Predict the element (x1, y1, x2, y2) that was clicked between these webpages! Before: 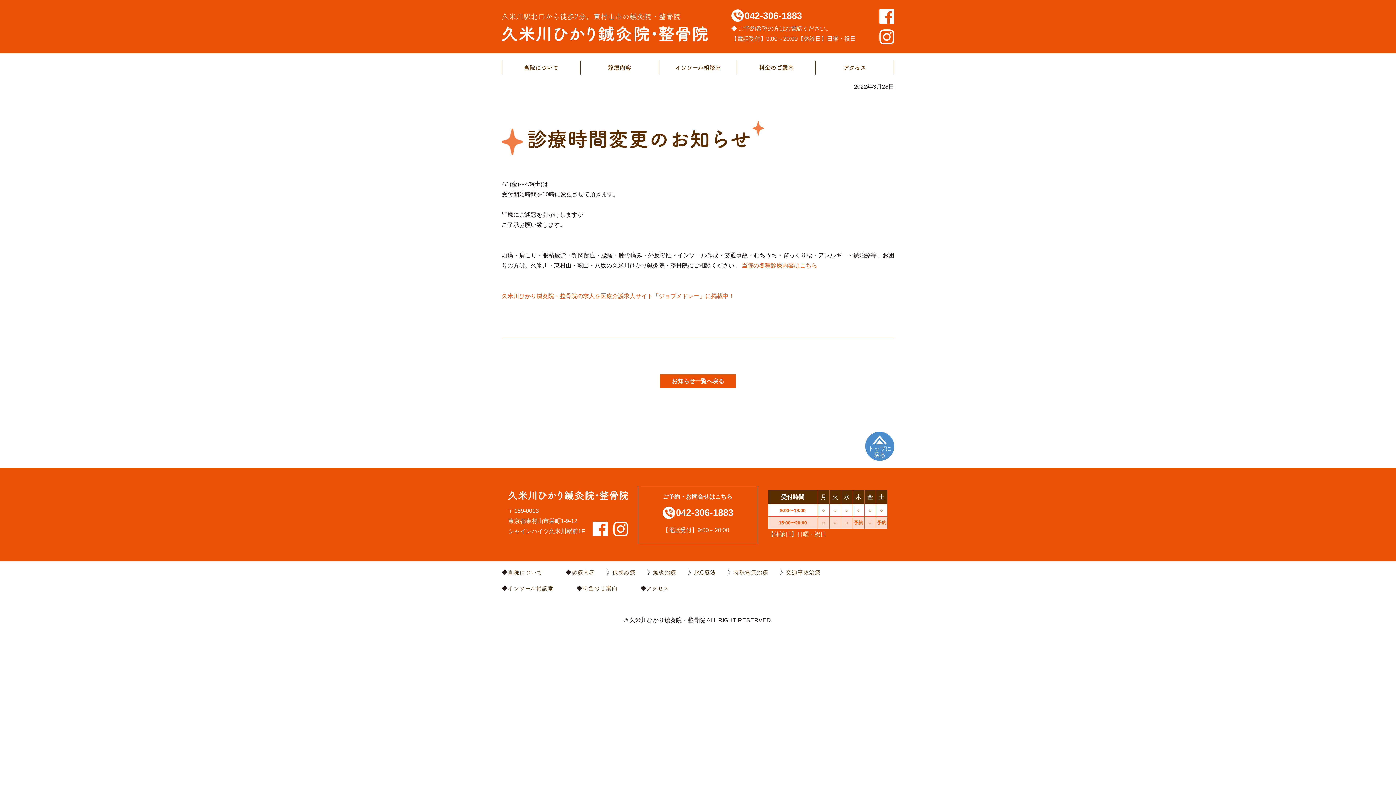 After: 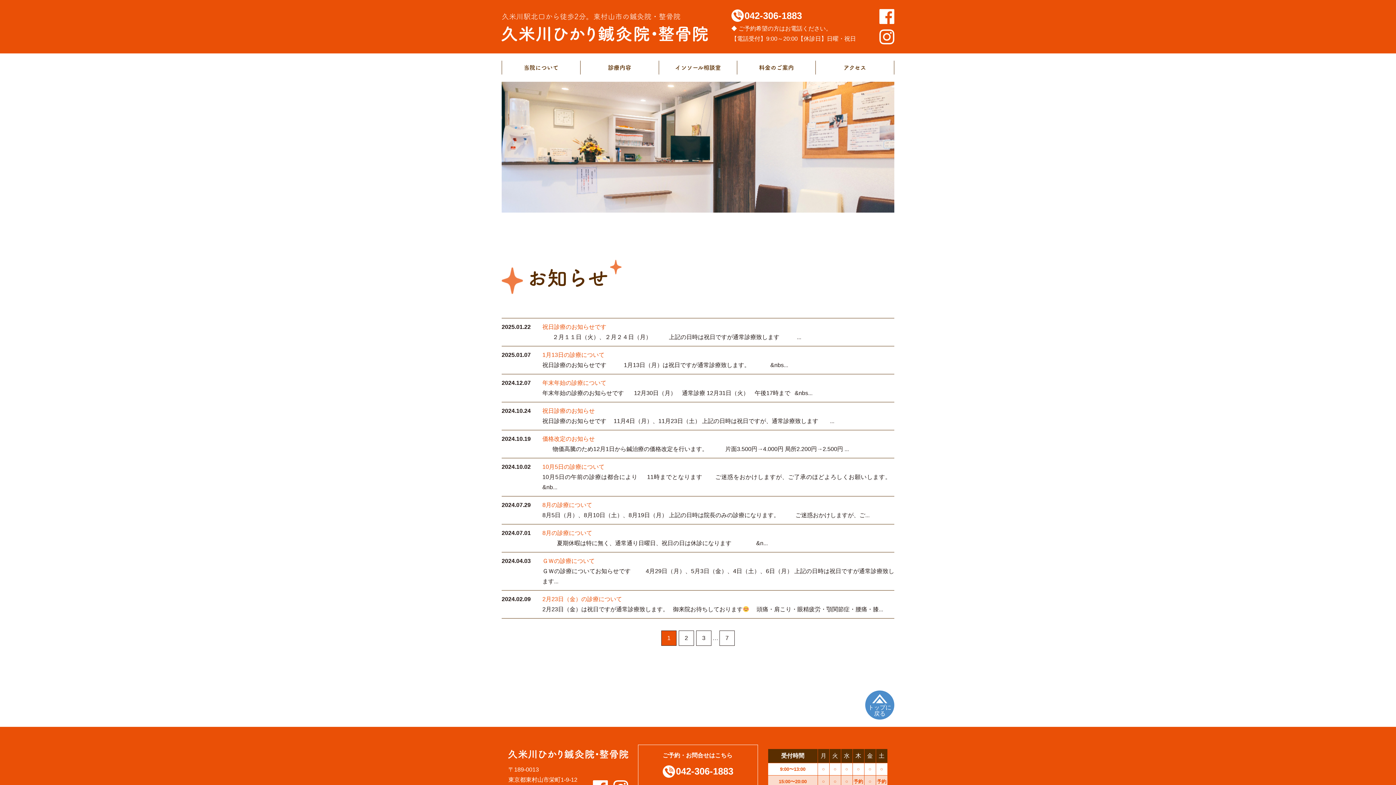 Action: label: お知らせ一覧へ戻る bbox: (660, 374, 736, 388)